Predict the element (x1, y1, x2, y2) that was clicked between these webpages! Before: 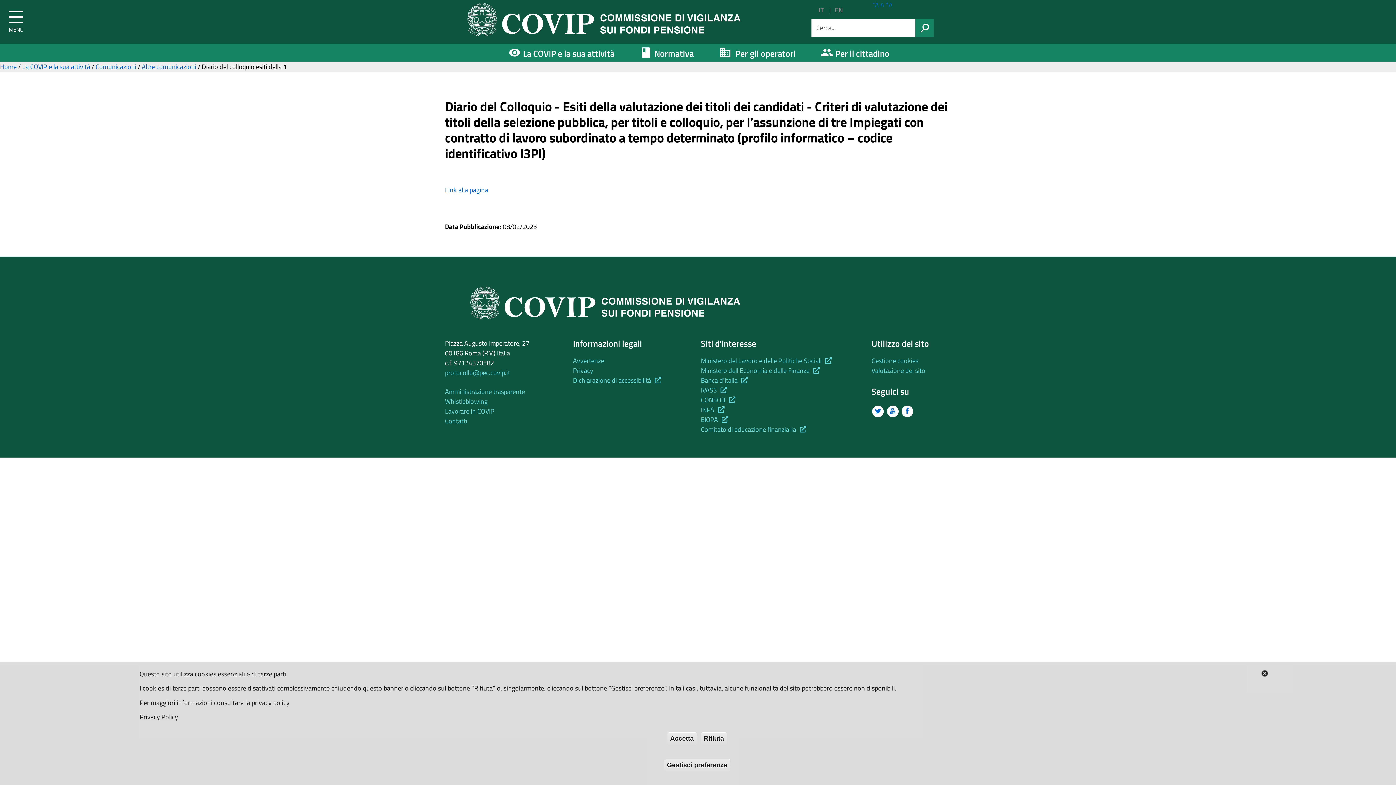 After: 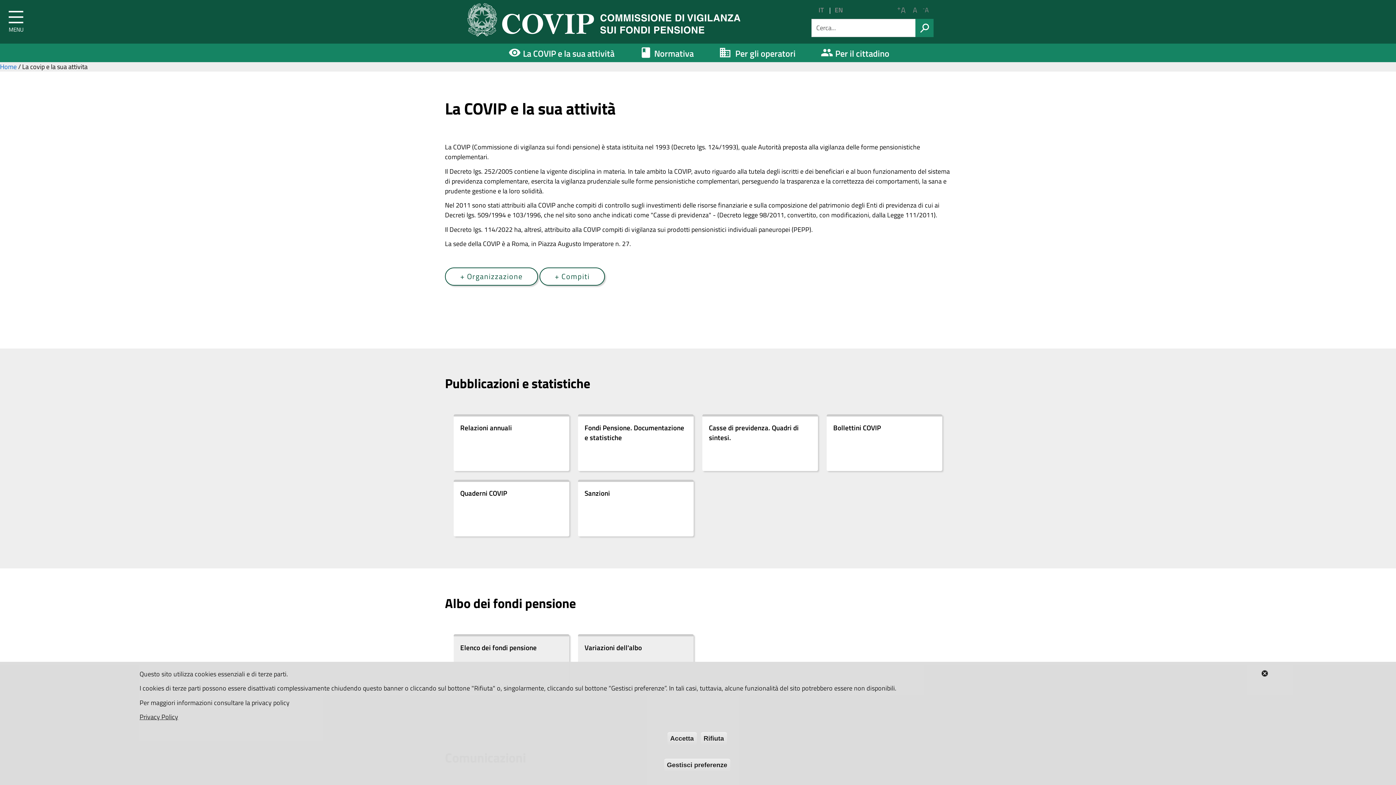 Action: label: visibilityLa COVIP e la sua attività bbox: (506, 46, 614, 60)